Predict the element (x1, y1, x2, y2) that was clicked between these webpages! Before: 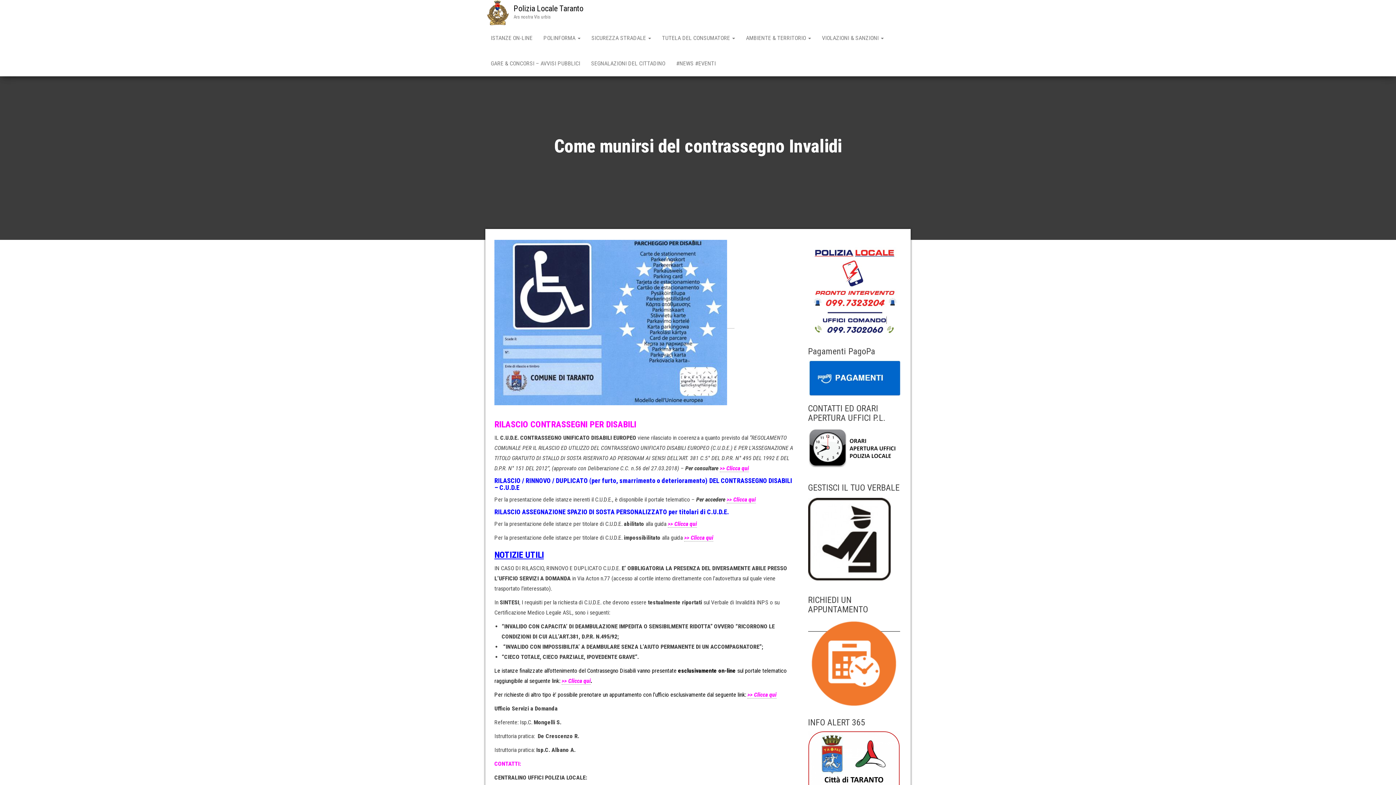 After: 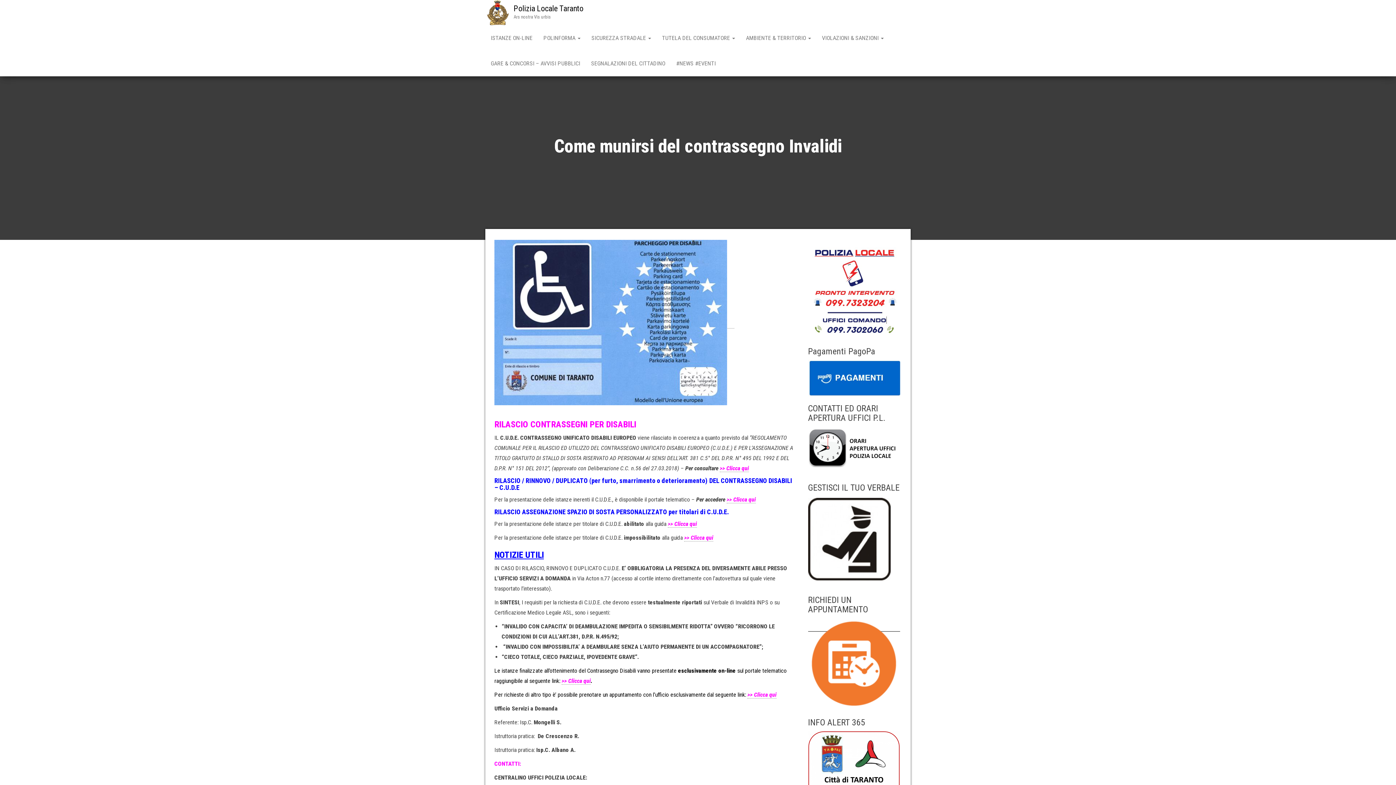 Action: bbox: (720, 465, 749, 472) label: >> Clicca qui